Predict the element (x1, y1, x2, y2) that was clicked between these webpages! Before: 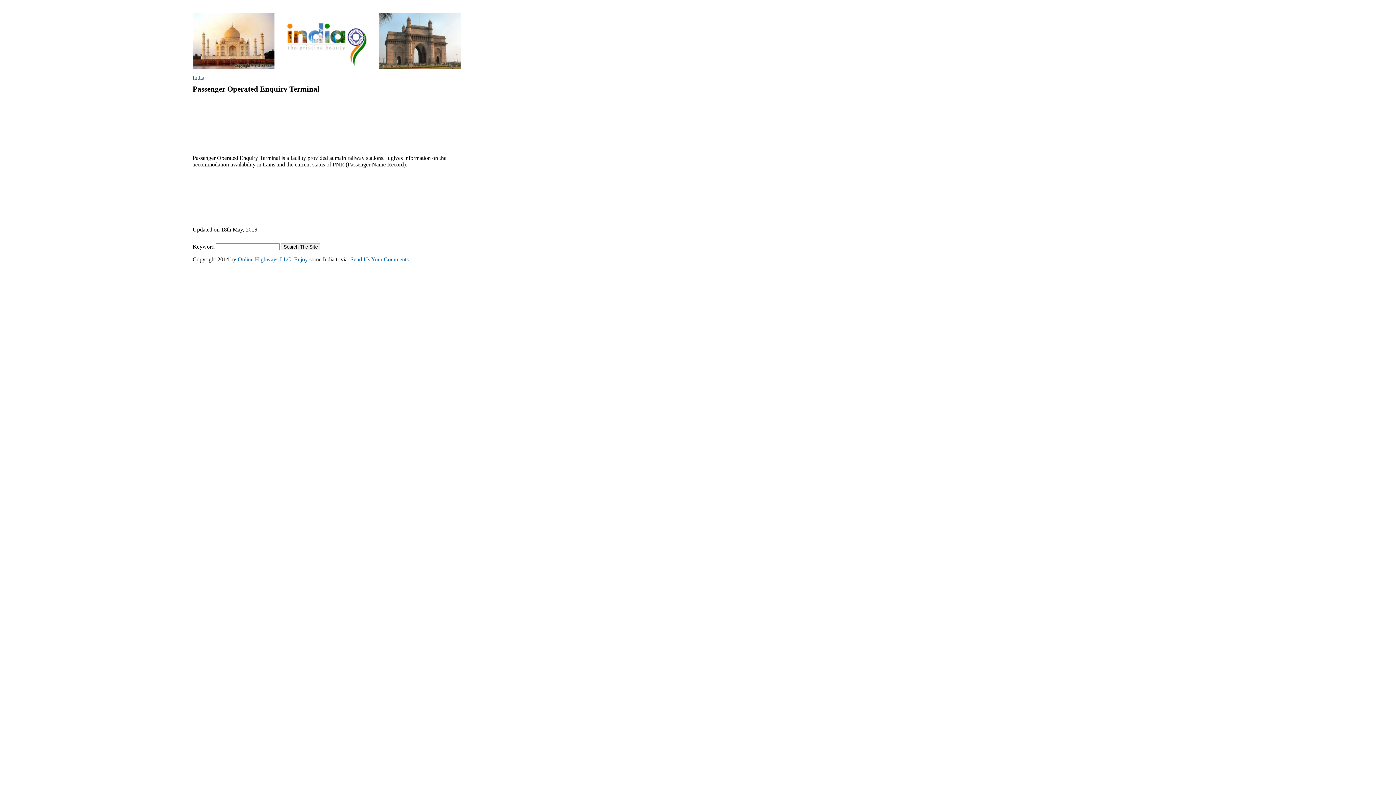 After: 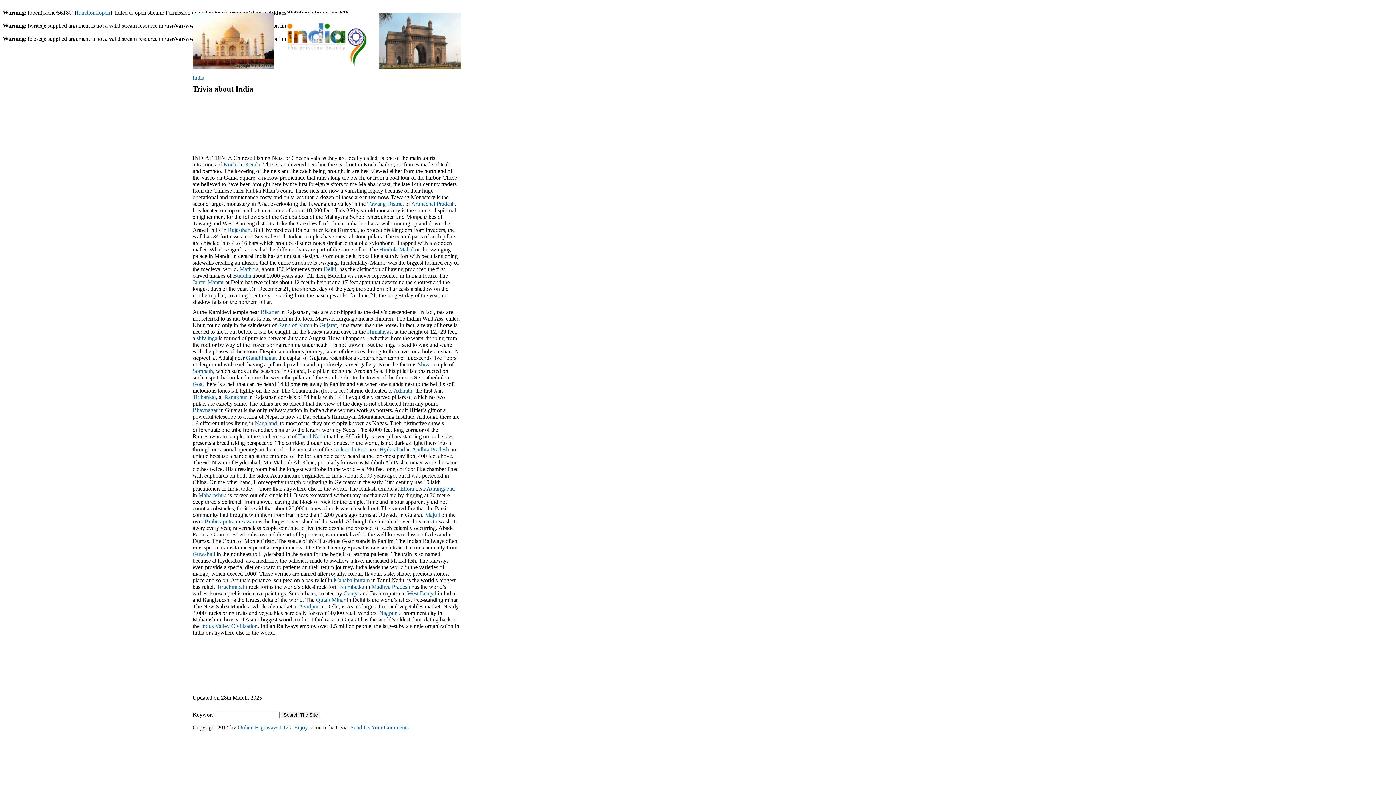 Action: bbox: (294, 256, 308, 262) label: Enjoy